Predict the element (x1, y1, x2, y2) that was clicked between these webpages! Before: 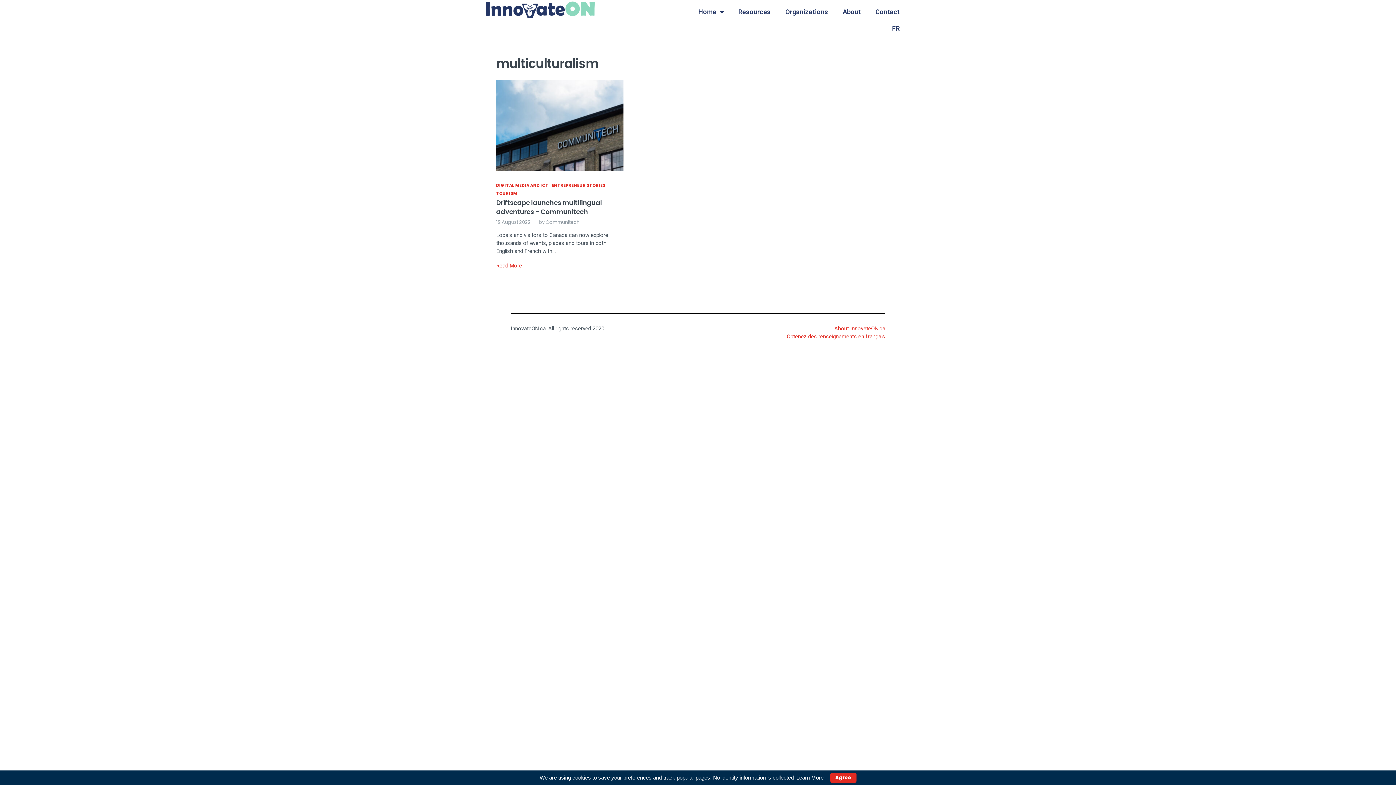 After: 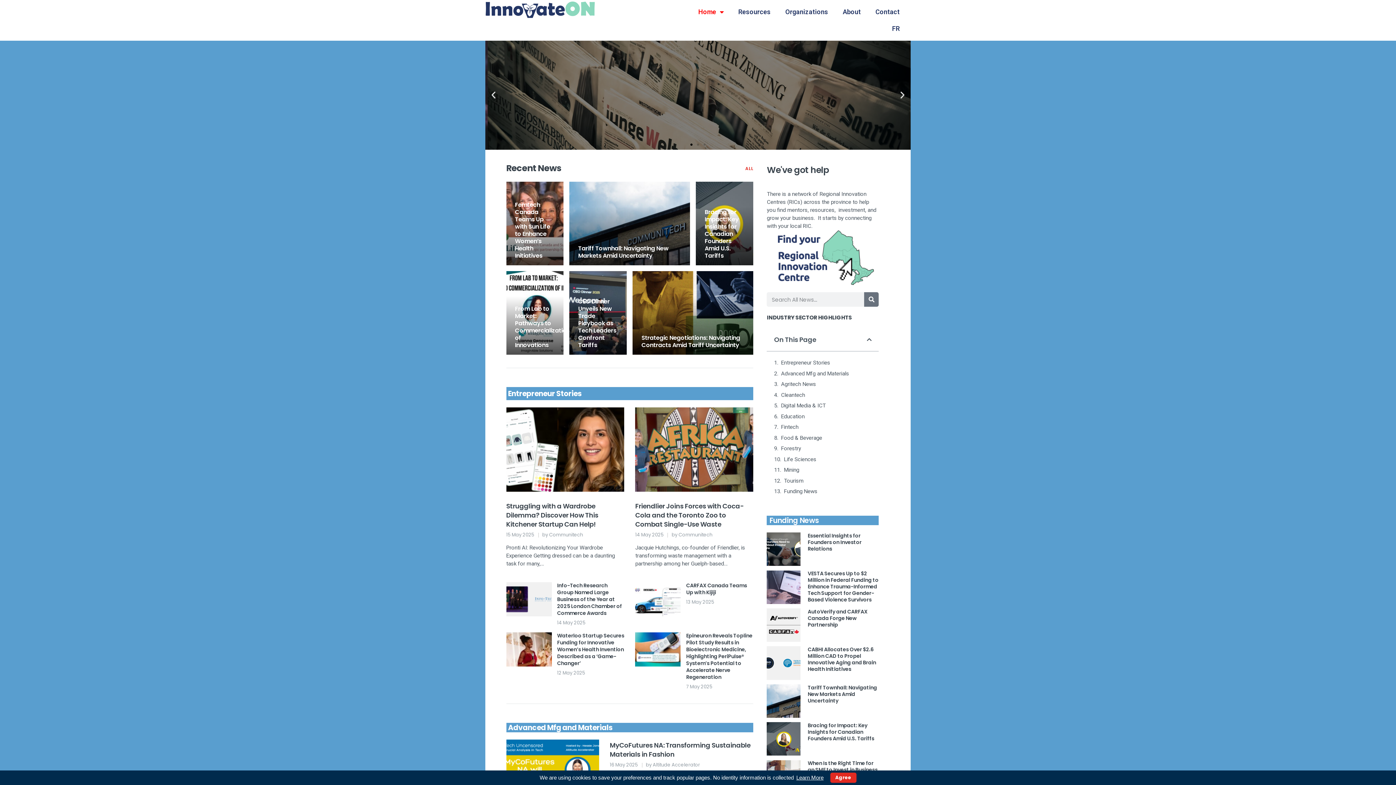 Action: bbox: (485, 0, 594, 20)